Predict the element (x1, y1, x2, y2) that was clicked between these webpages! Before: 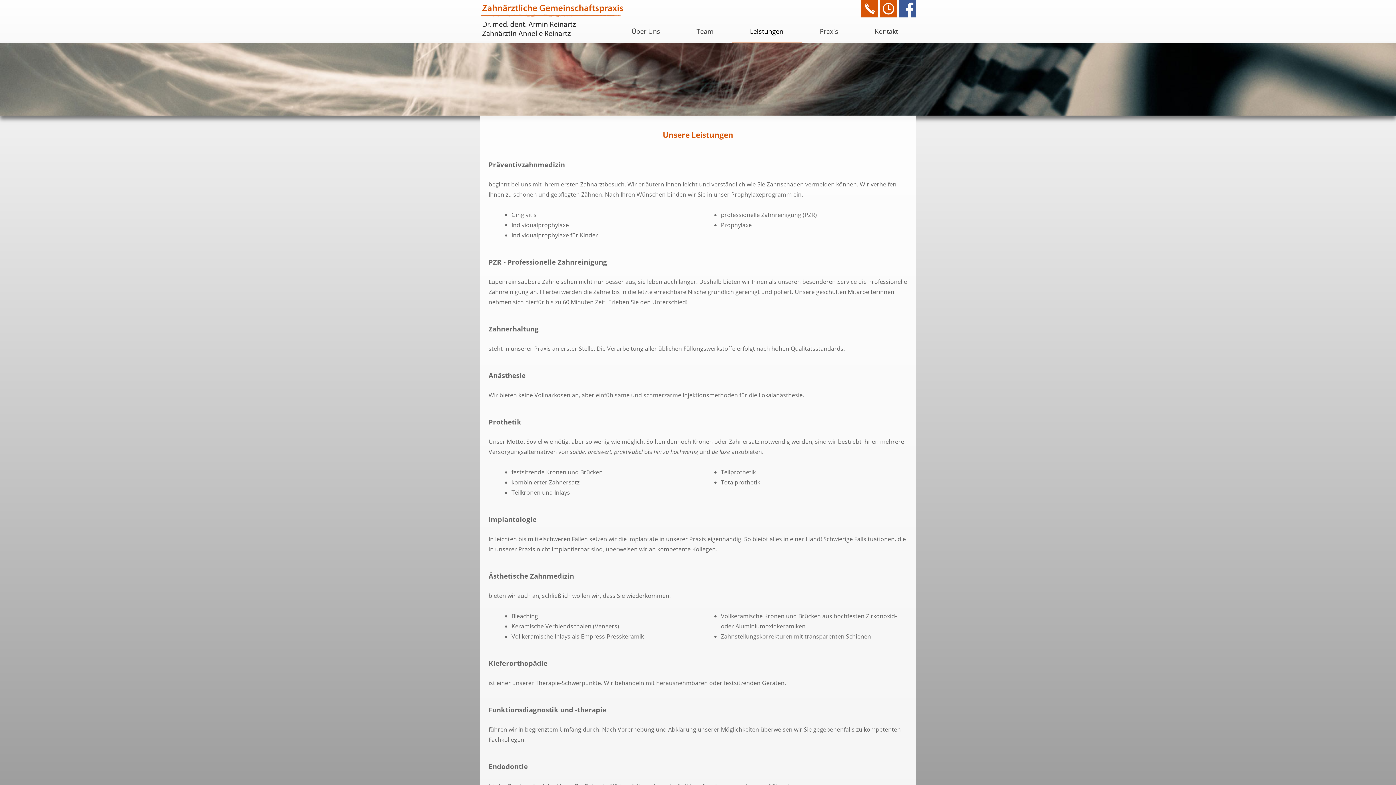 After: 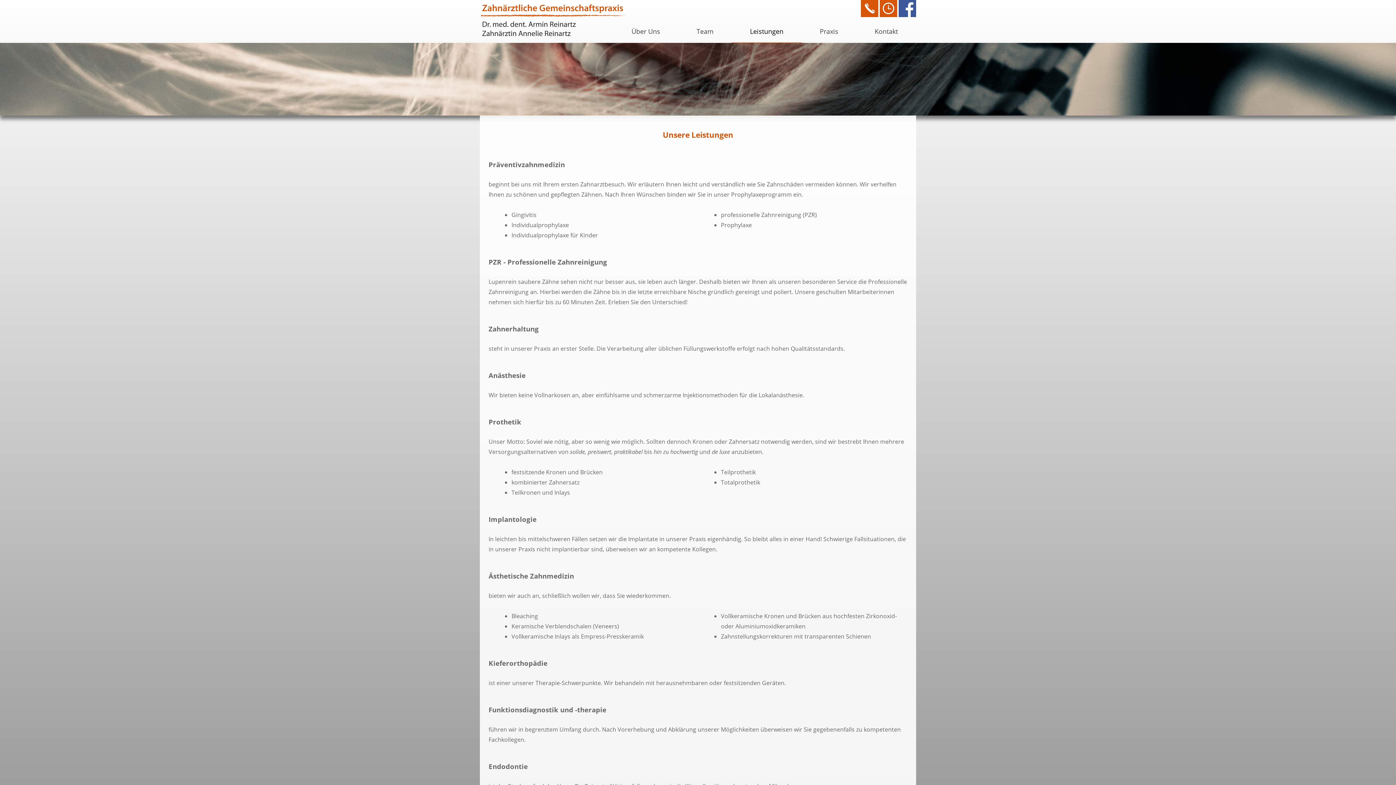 Action: bbox: (898, 11, 916, 19)